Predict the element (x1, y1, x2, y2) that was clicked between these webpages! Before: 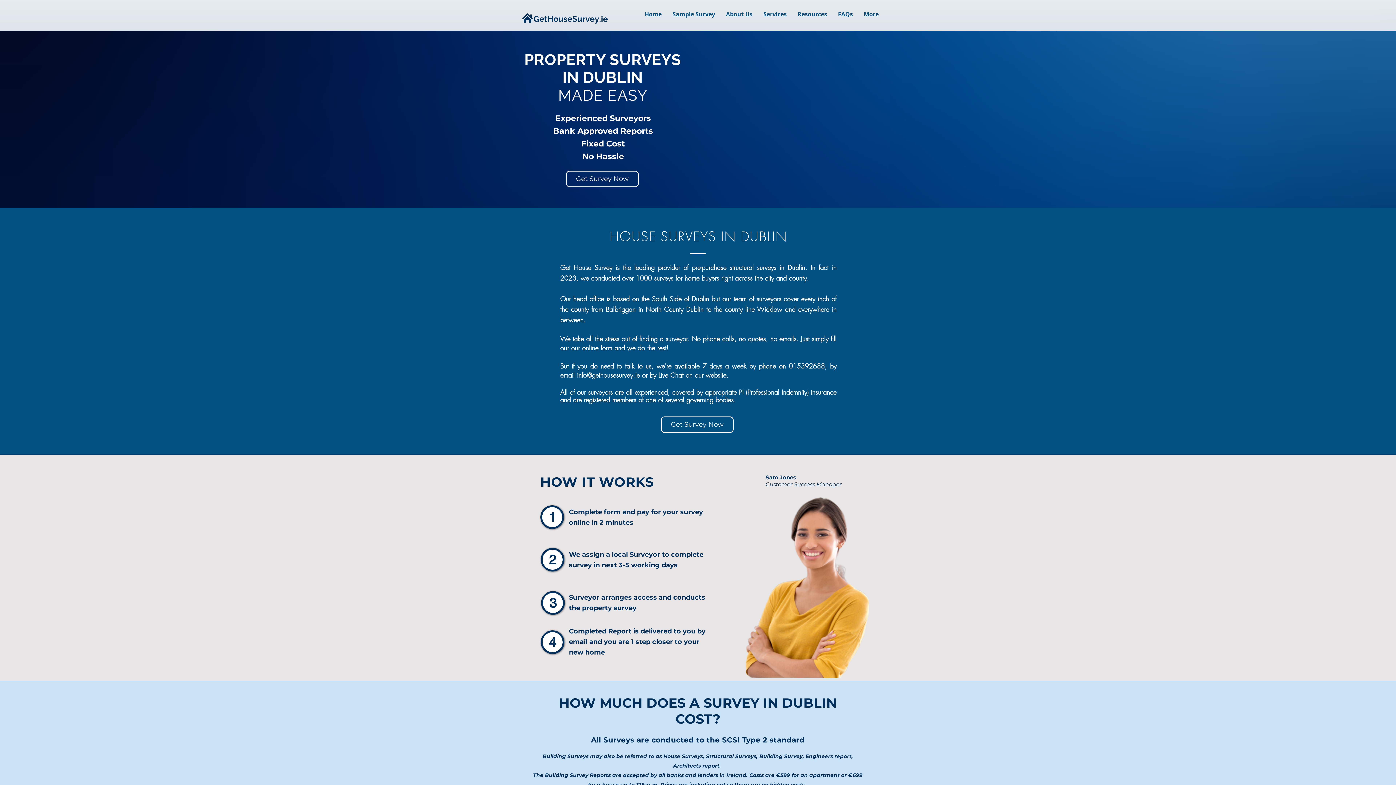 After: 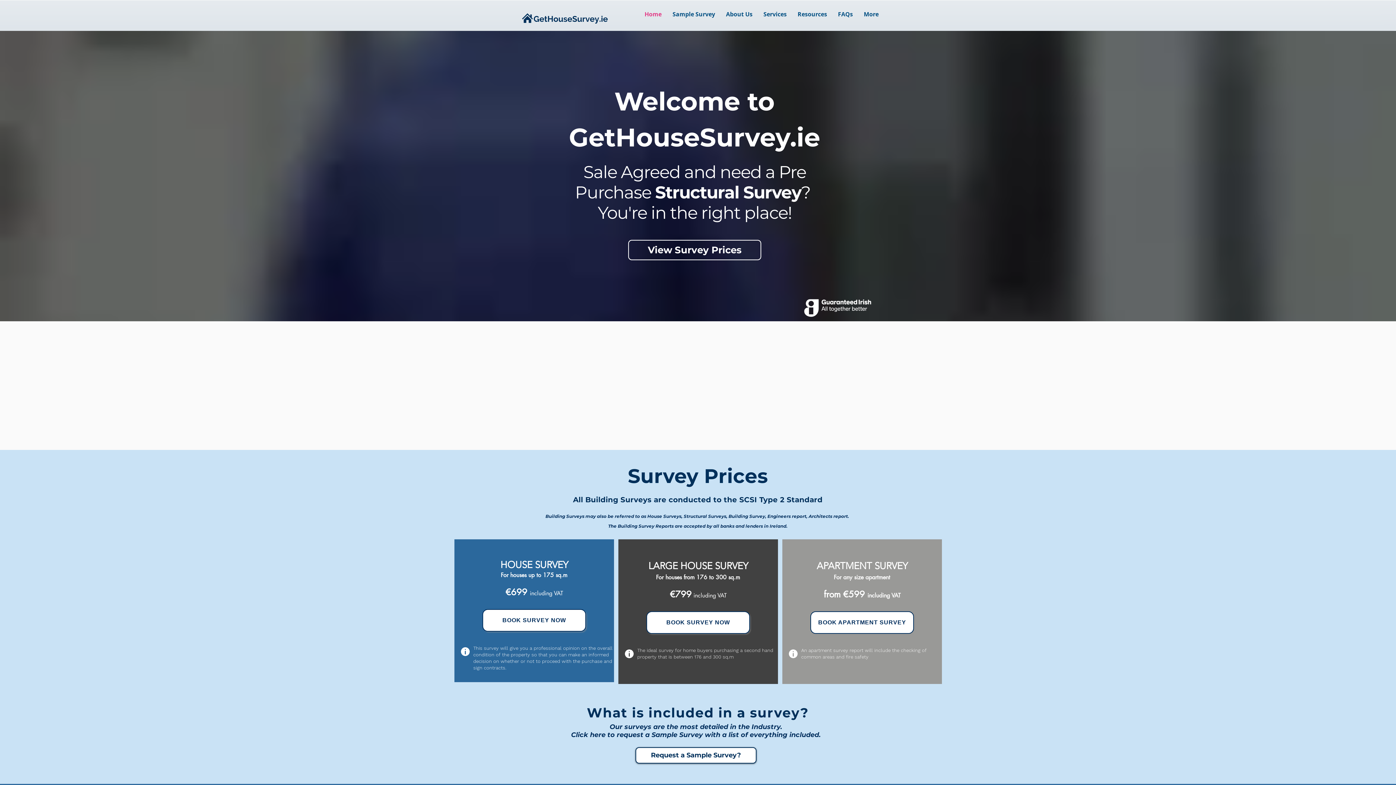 Action: bbox: (521, 10, 608, 26)